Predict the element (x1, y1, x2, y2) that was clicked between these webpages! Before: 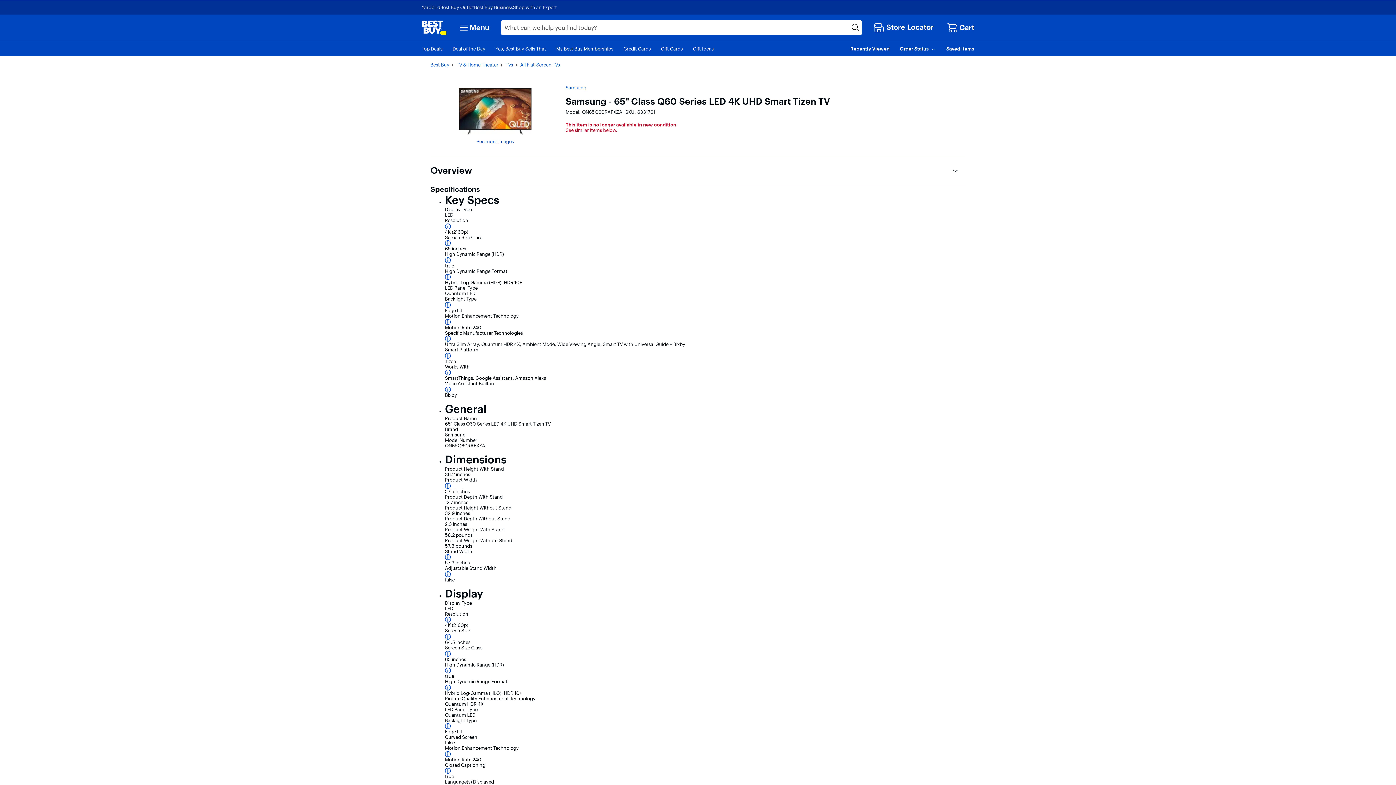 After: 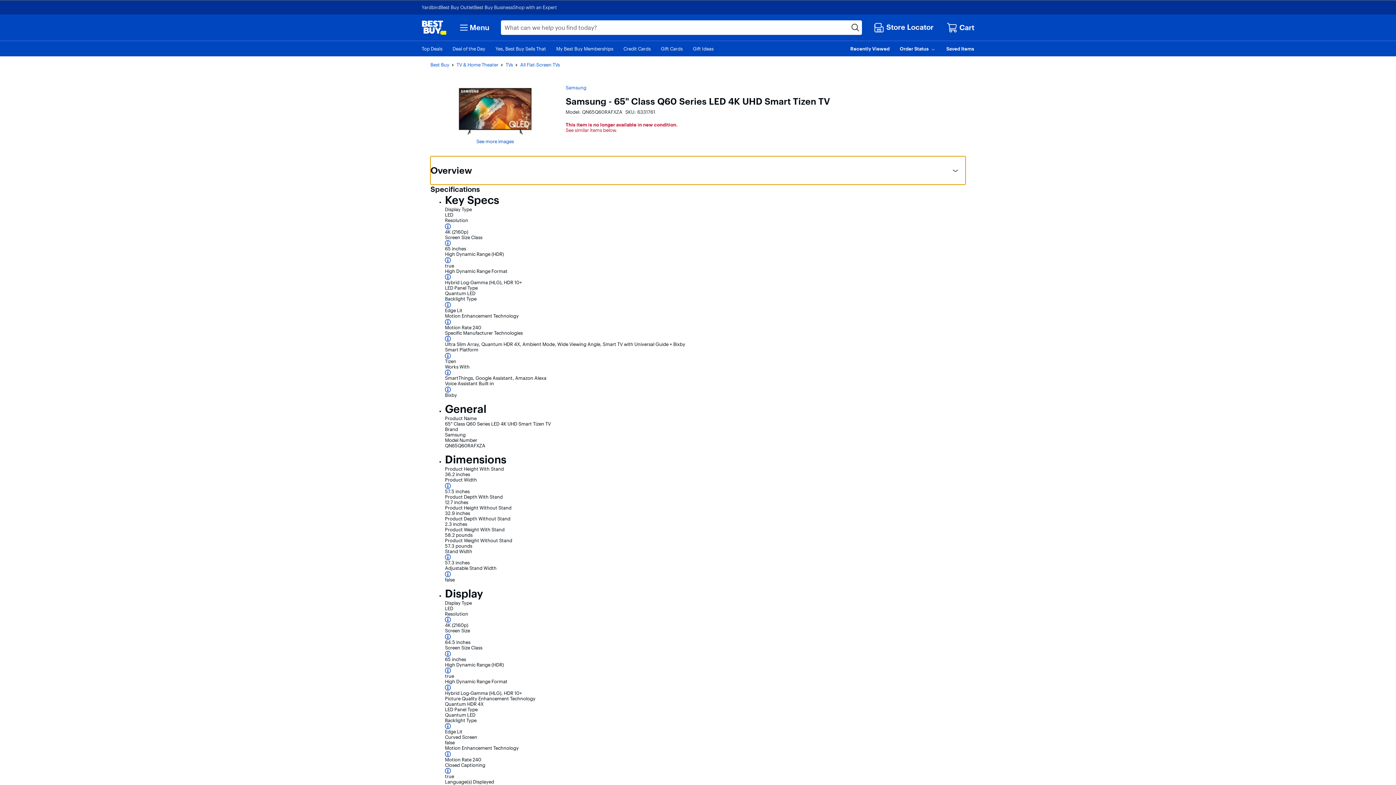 Action: label: Overview bbox: (430, 156, 965, 184)